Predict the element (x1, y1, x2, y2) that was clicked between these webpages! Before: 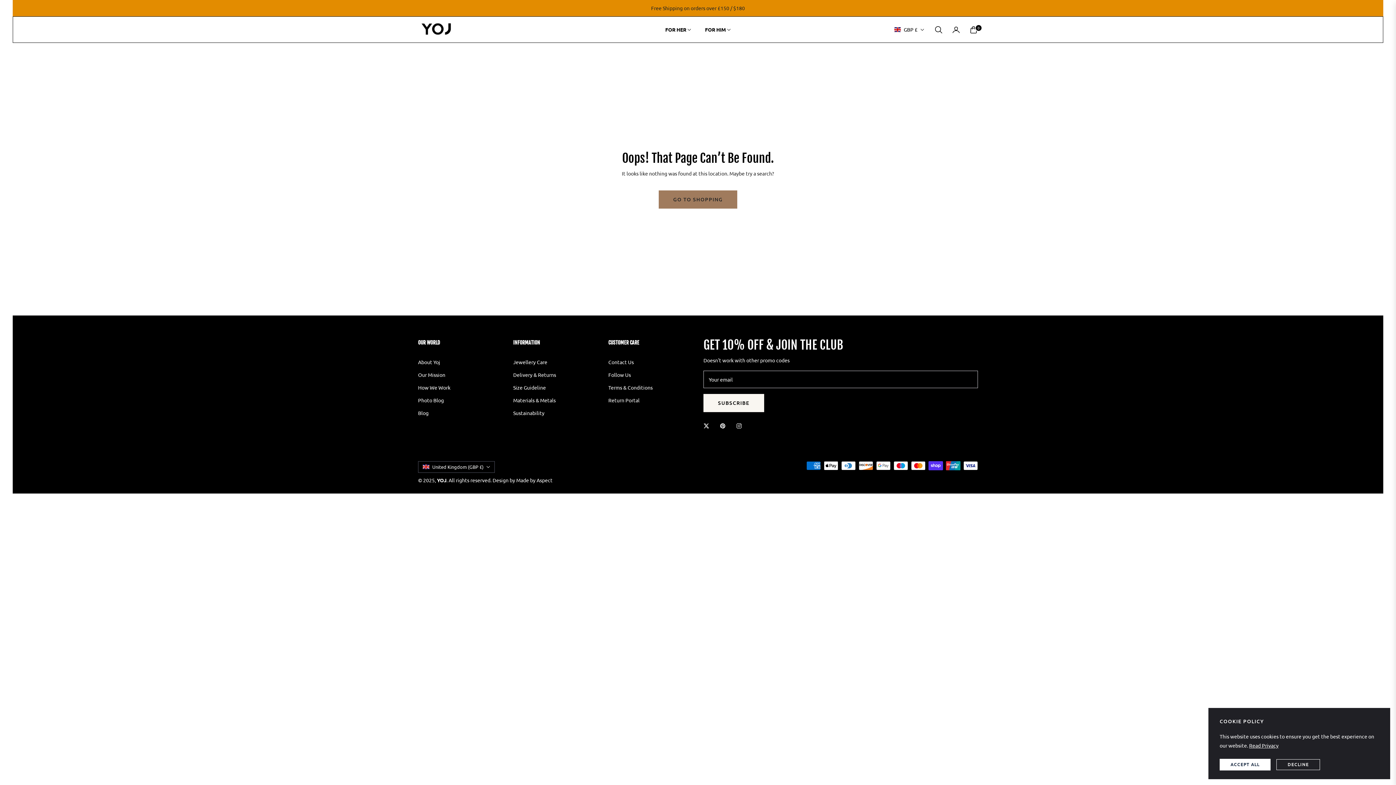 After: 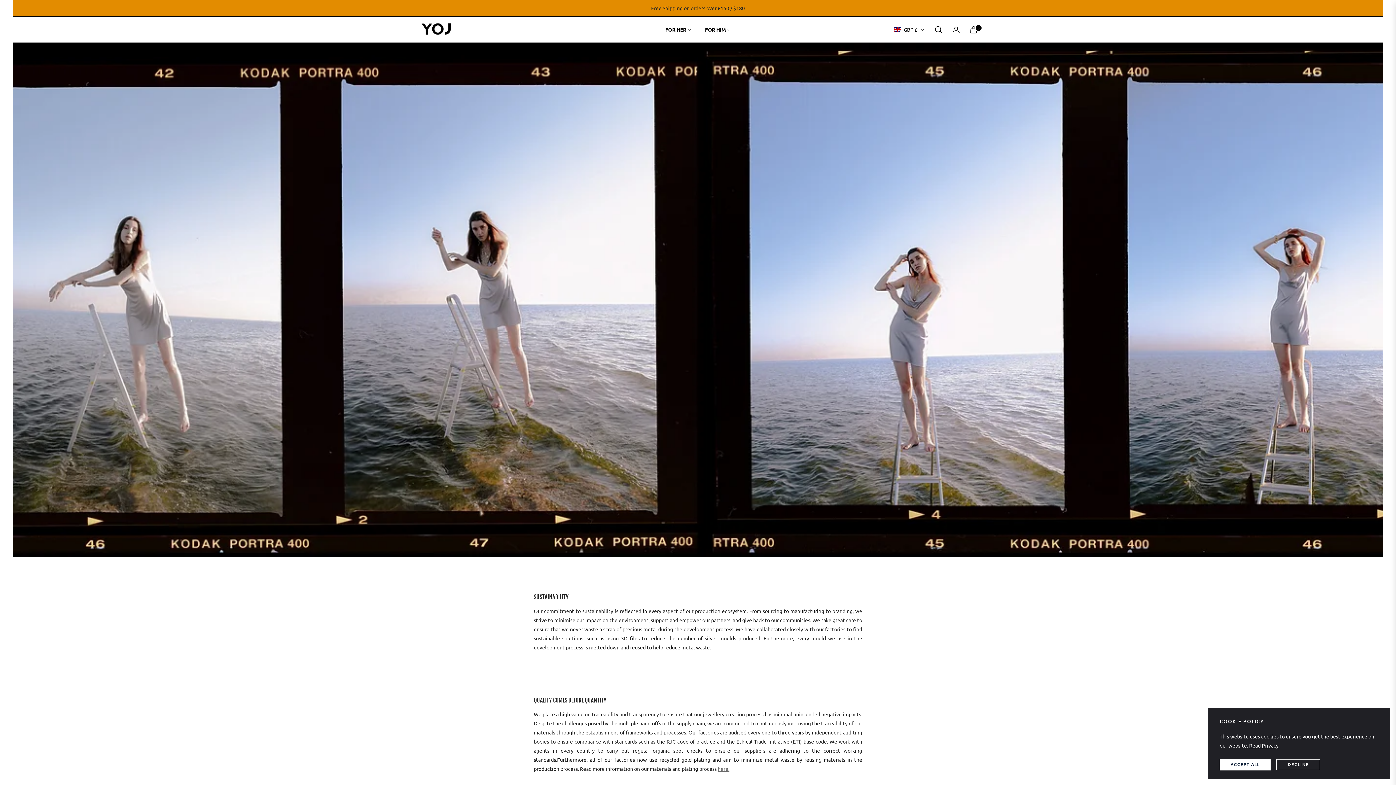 Action: bbox: (513, 409, 544, 416) label: Sustainability